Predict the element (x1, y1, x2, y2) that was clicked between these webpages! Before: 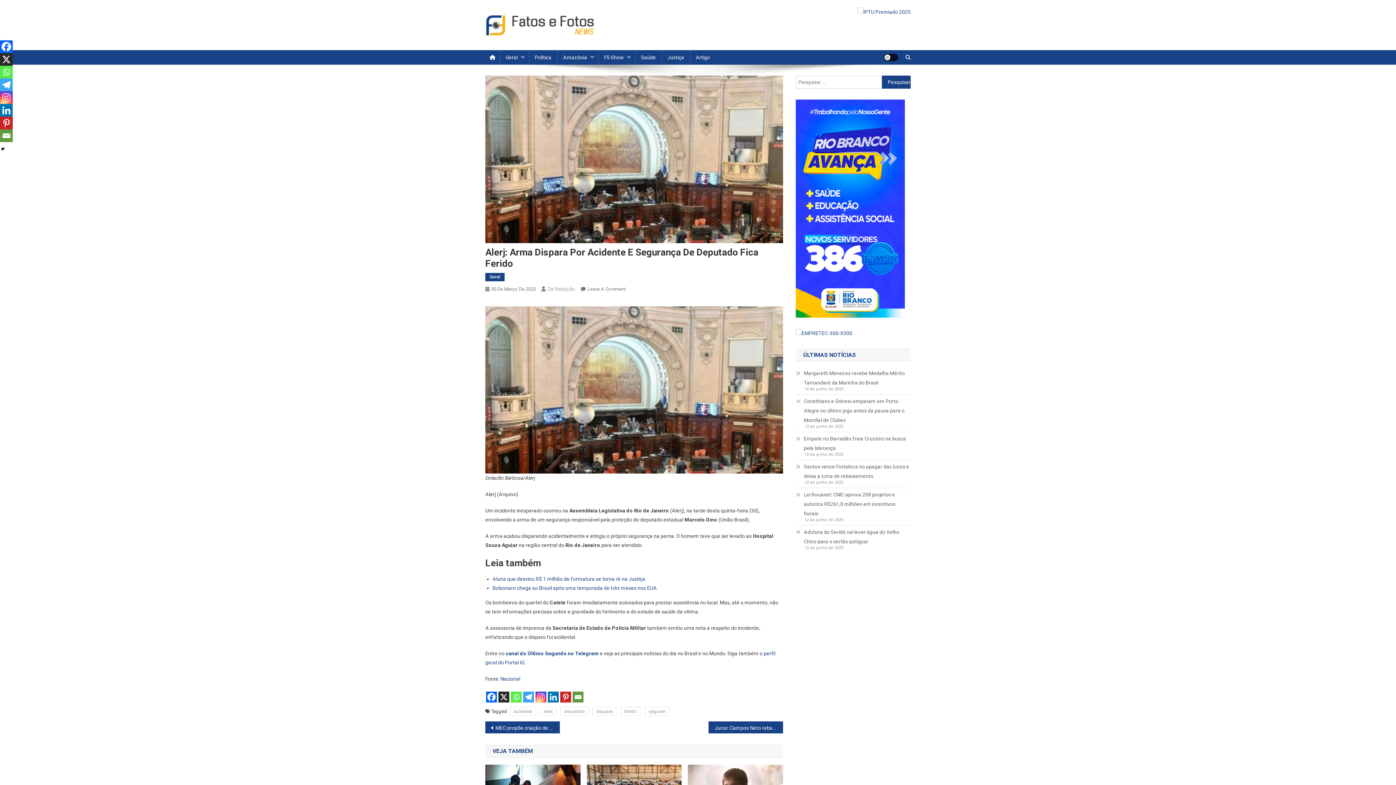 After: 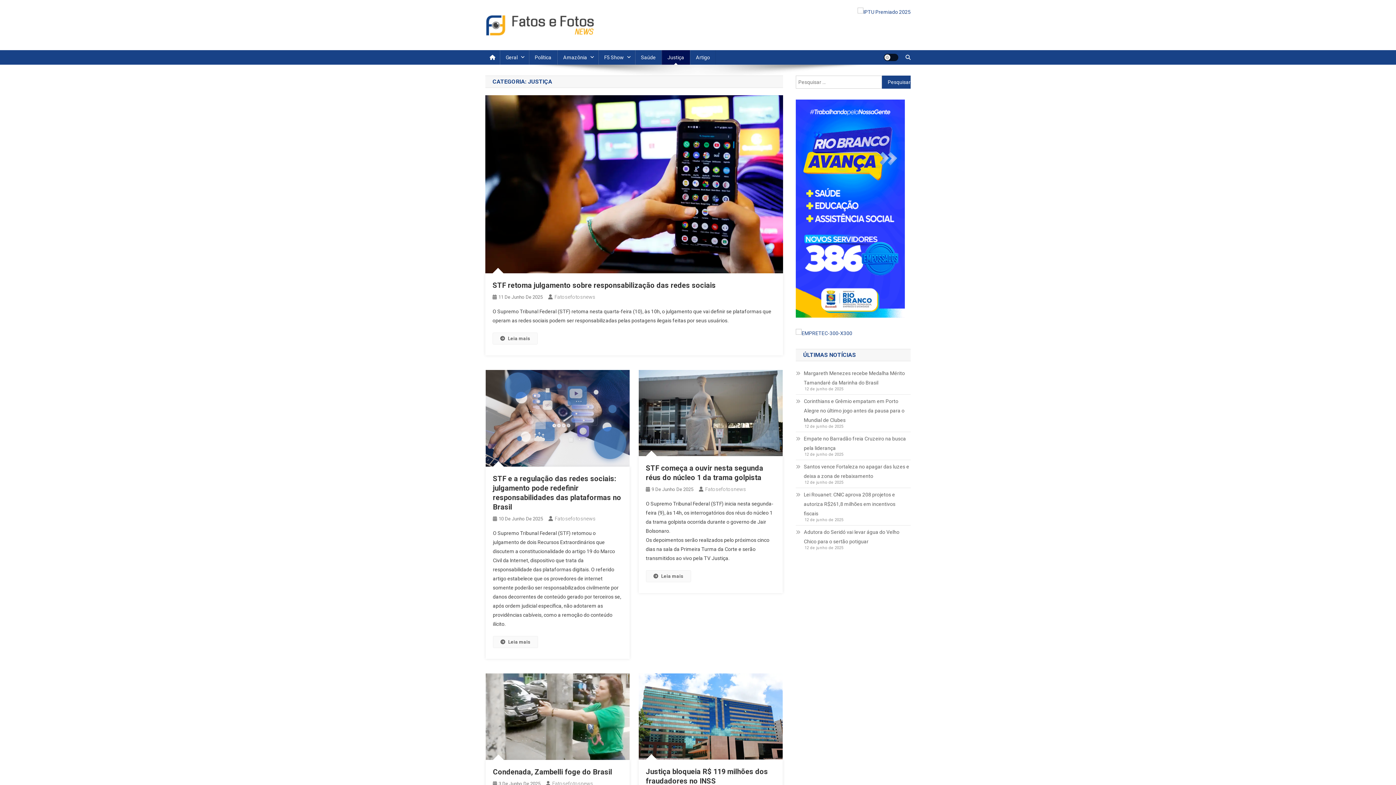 Action: bbox: (661, 50, 690, 64) label: Justiça